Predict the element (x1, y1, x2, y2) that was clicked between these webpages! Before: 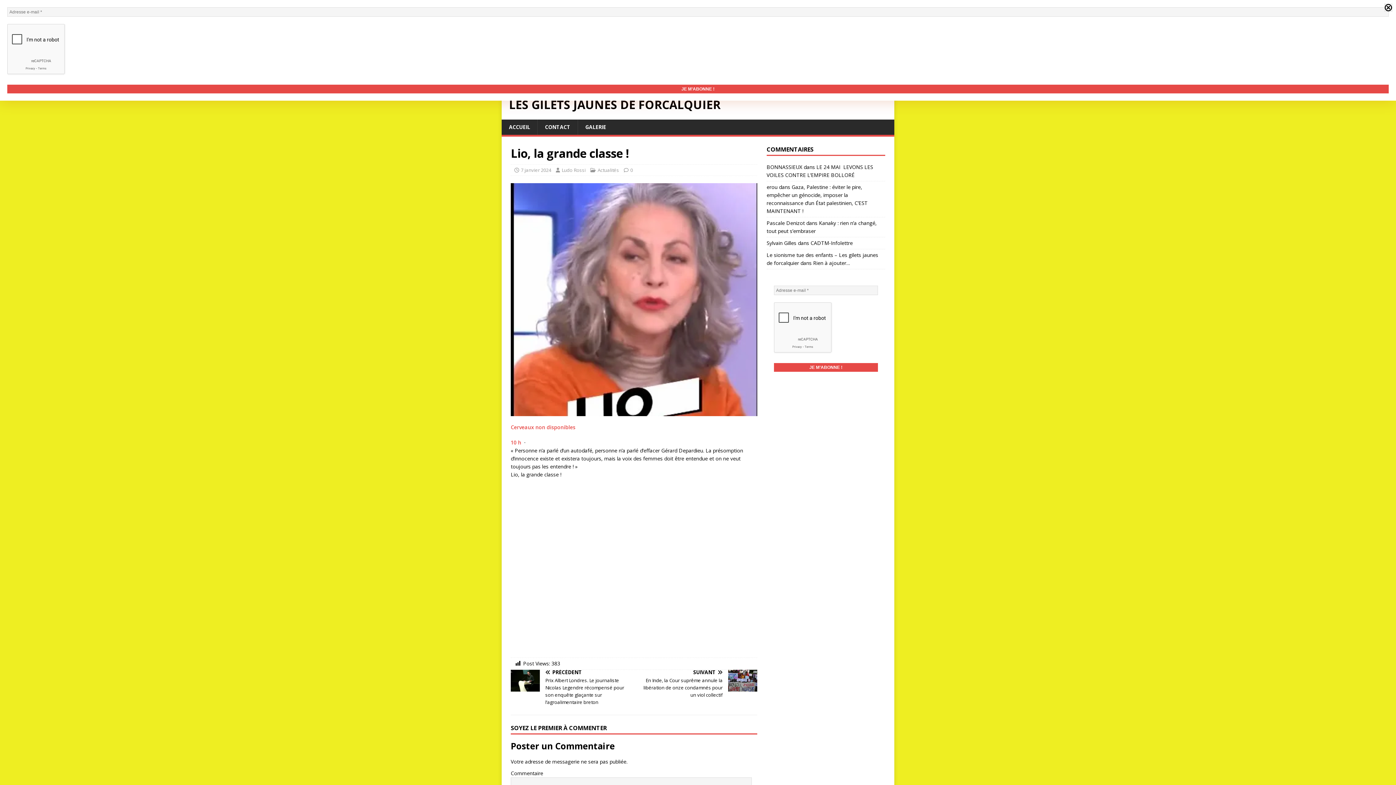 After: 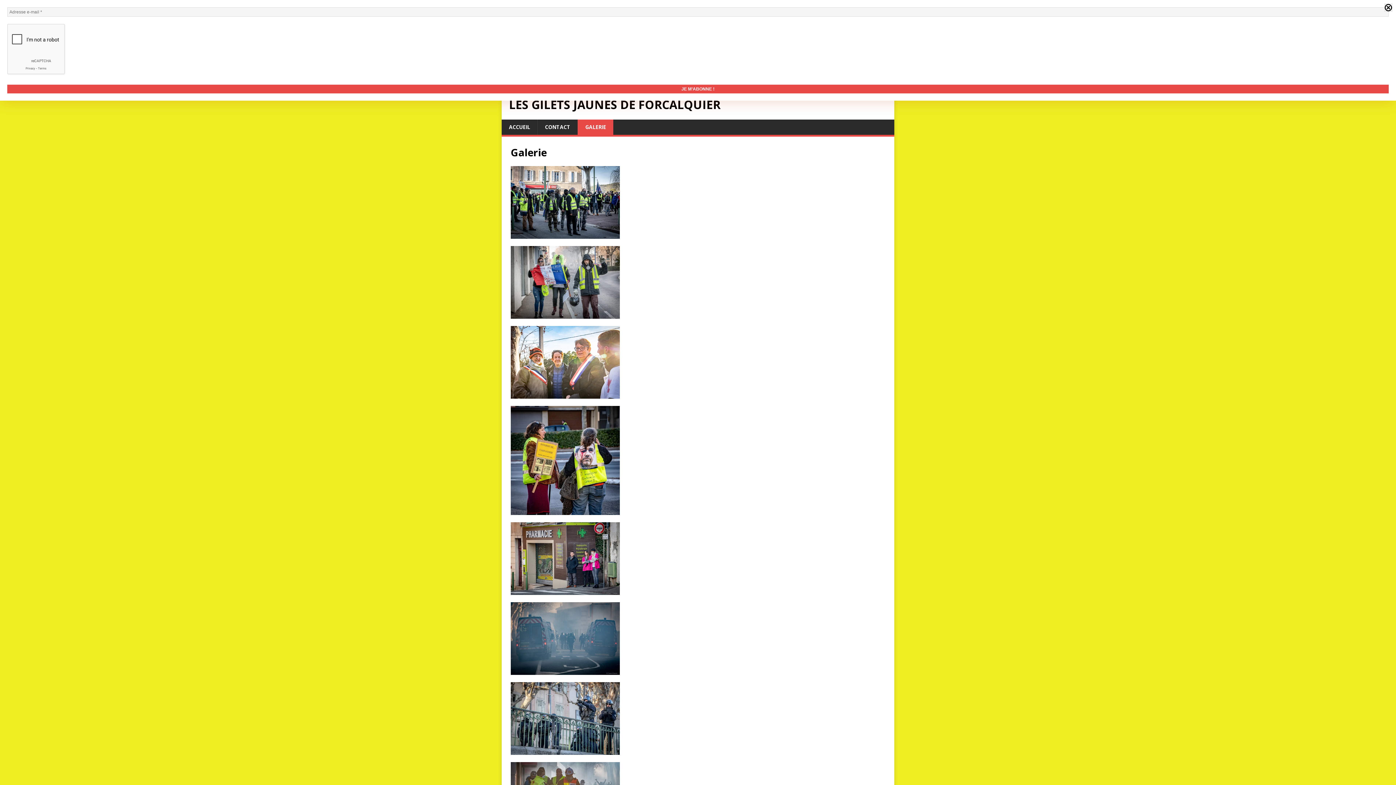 Action: label: GALERIE bbox: (577, 119, 613, 134)